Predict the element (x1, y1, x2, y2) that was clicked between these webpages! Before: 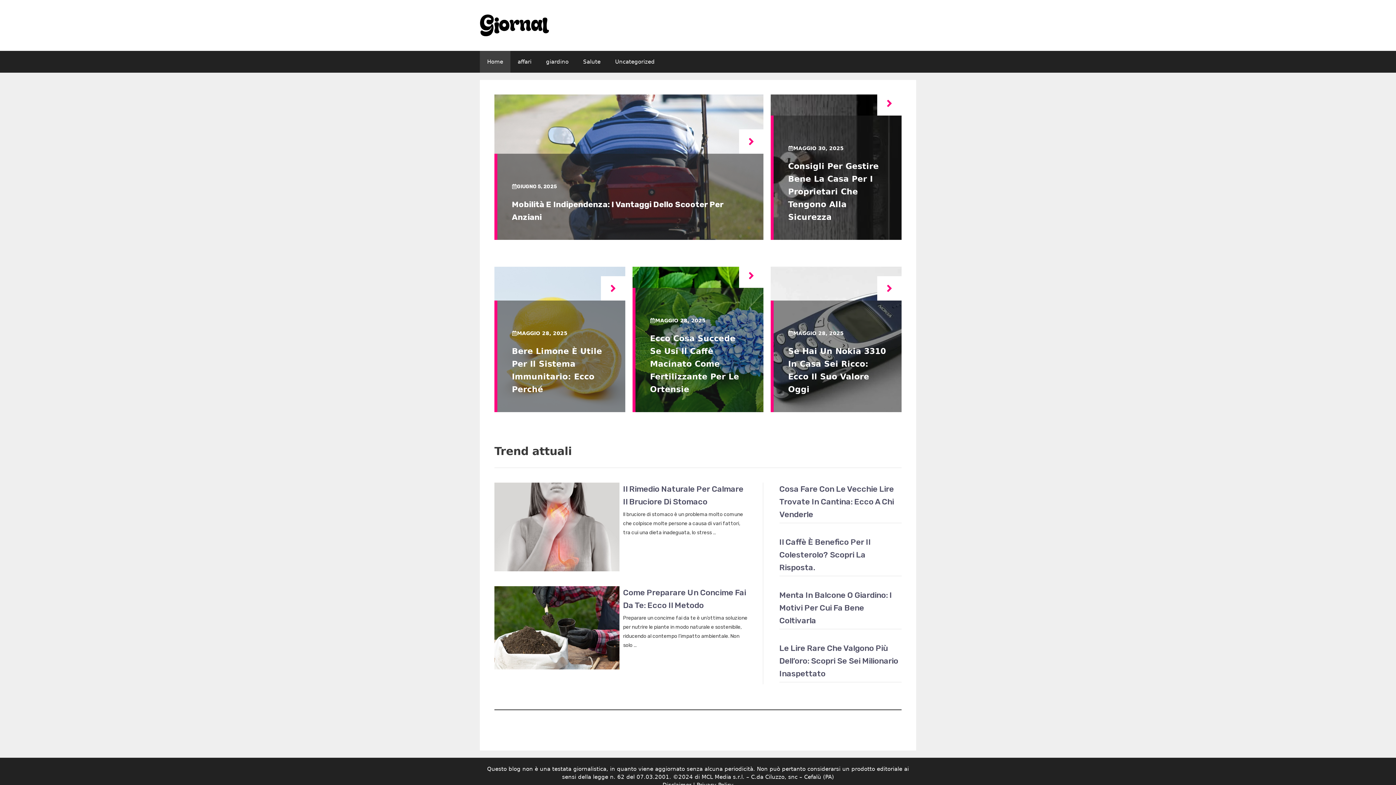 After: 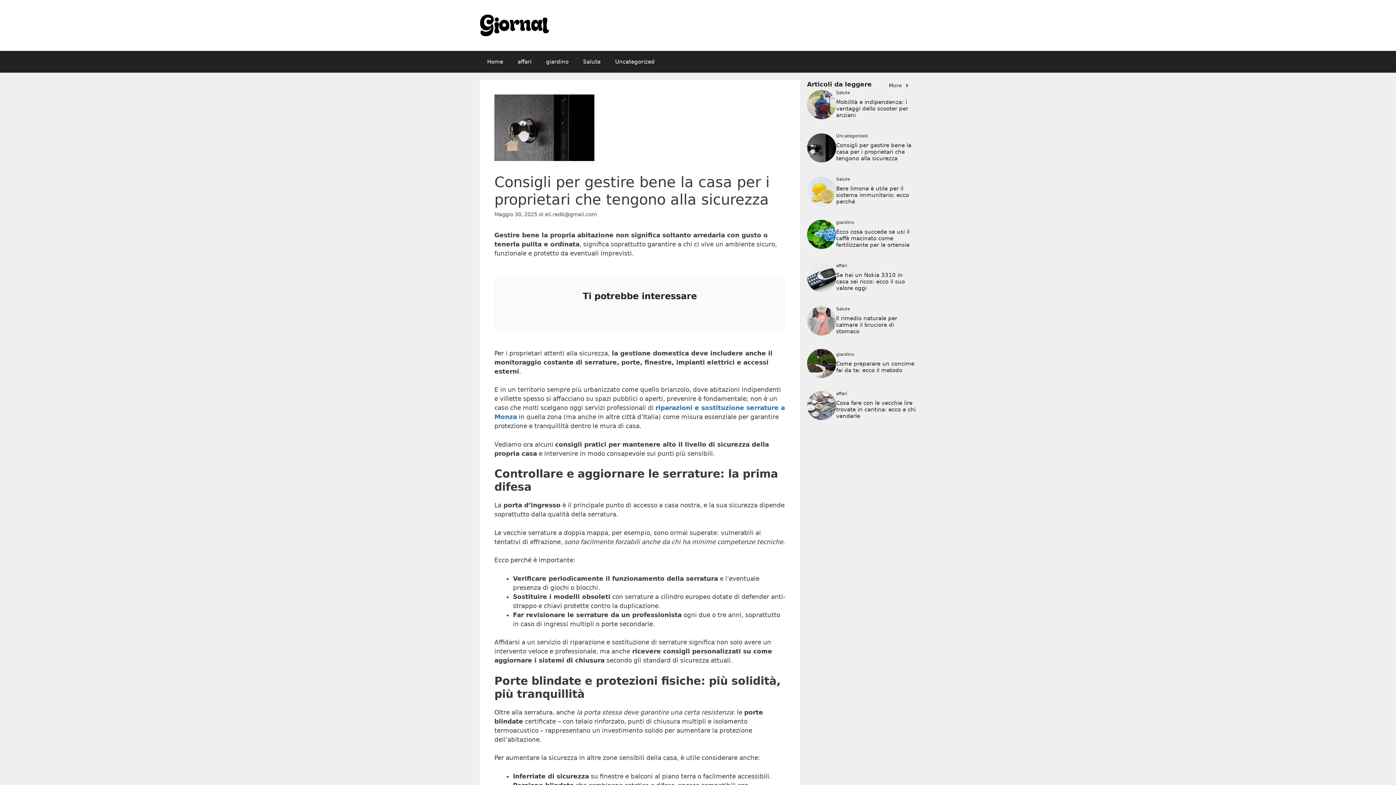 Action: label: Consigli Per Gestire Bene La Casa Per I Proprietari Che Tengono Alla Sicurezza bbox: (788, 161, 878, 221)